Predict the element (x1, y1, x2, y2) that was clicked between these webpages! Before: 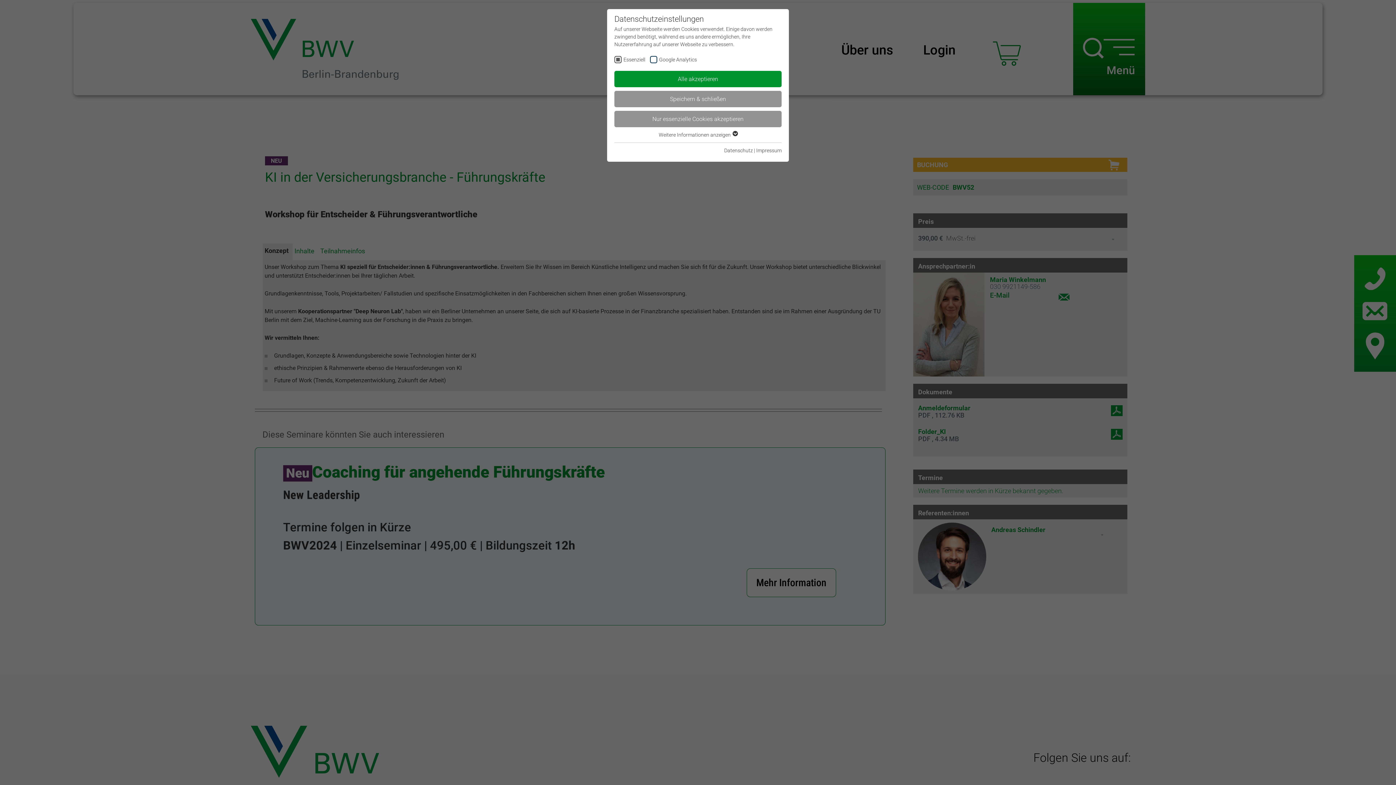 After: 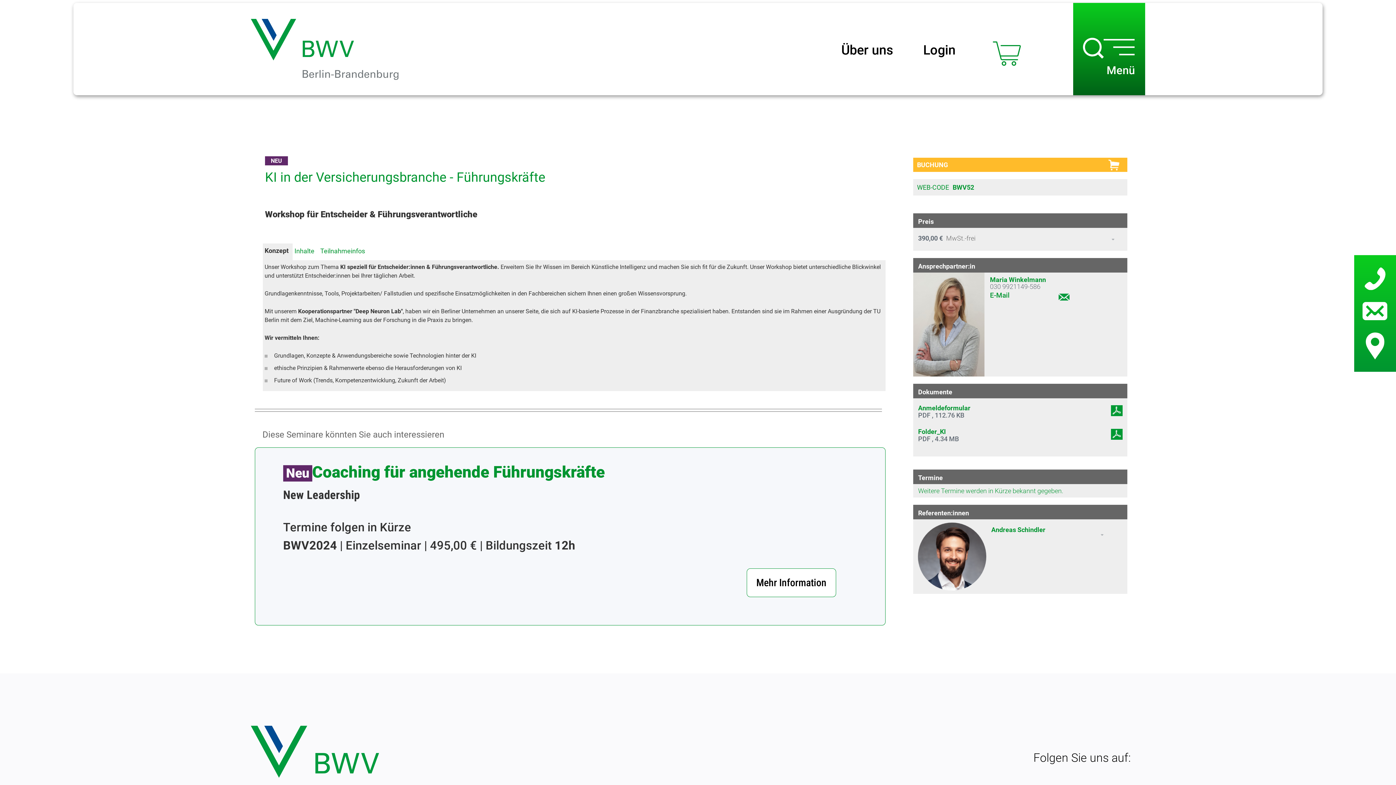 Action: label: Speichern & schließen bbox: (614, 91, 781, 107)